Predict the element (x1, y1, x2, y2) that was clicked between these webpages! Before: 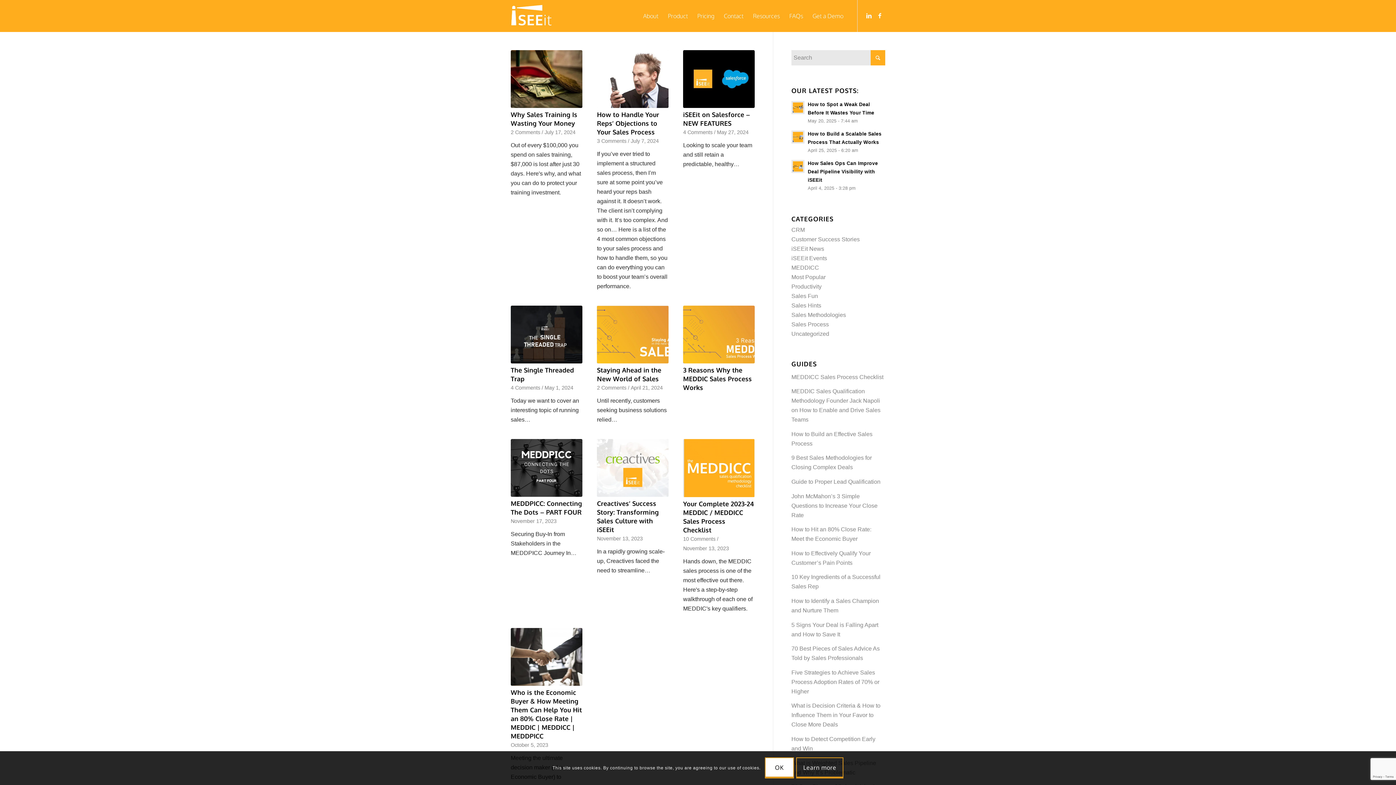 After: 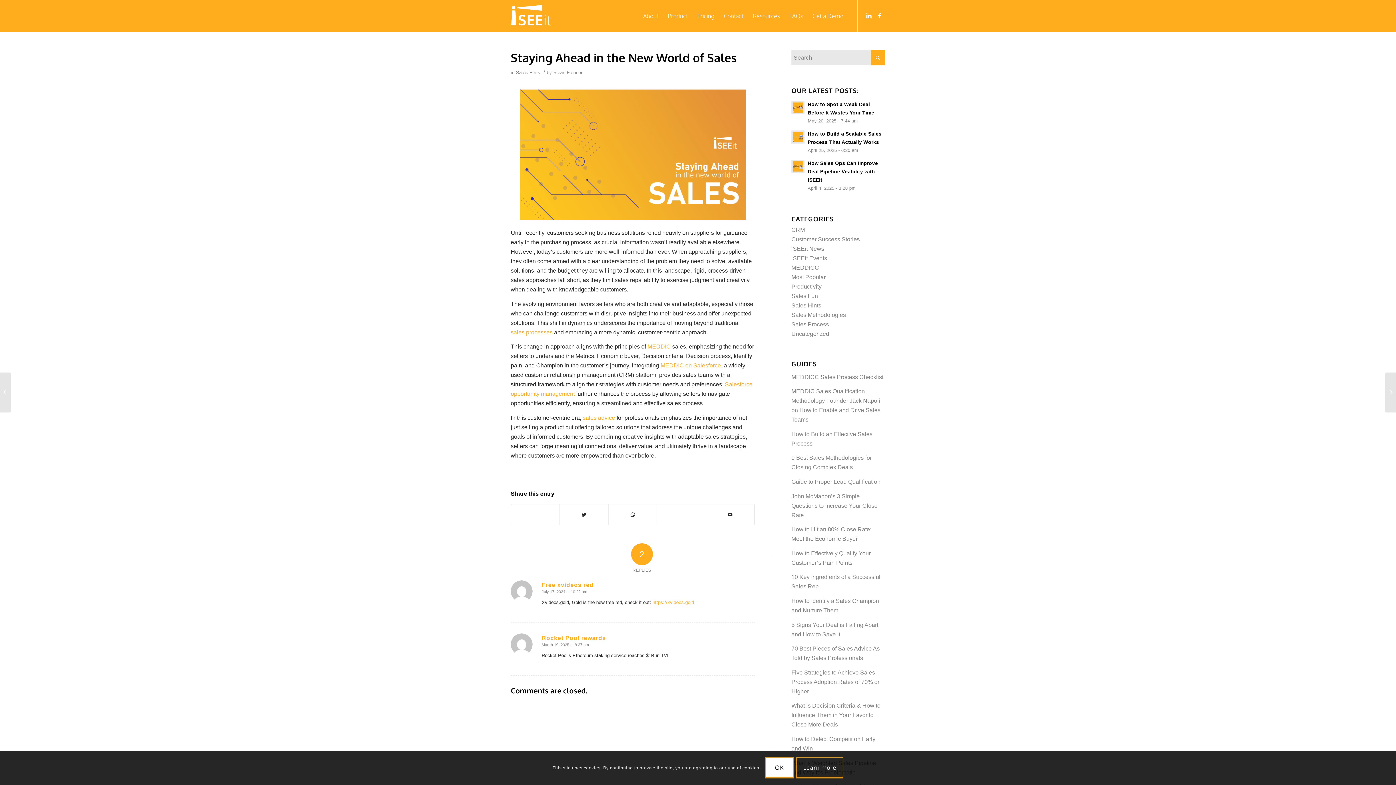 Action: bbox: (597, 305, 668, 363)